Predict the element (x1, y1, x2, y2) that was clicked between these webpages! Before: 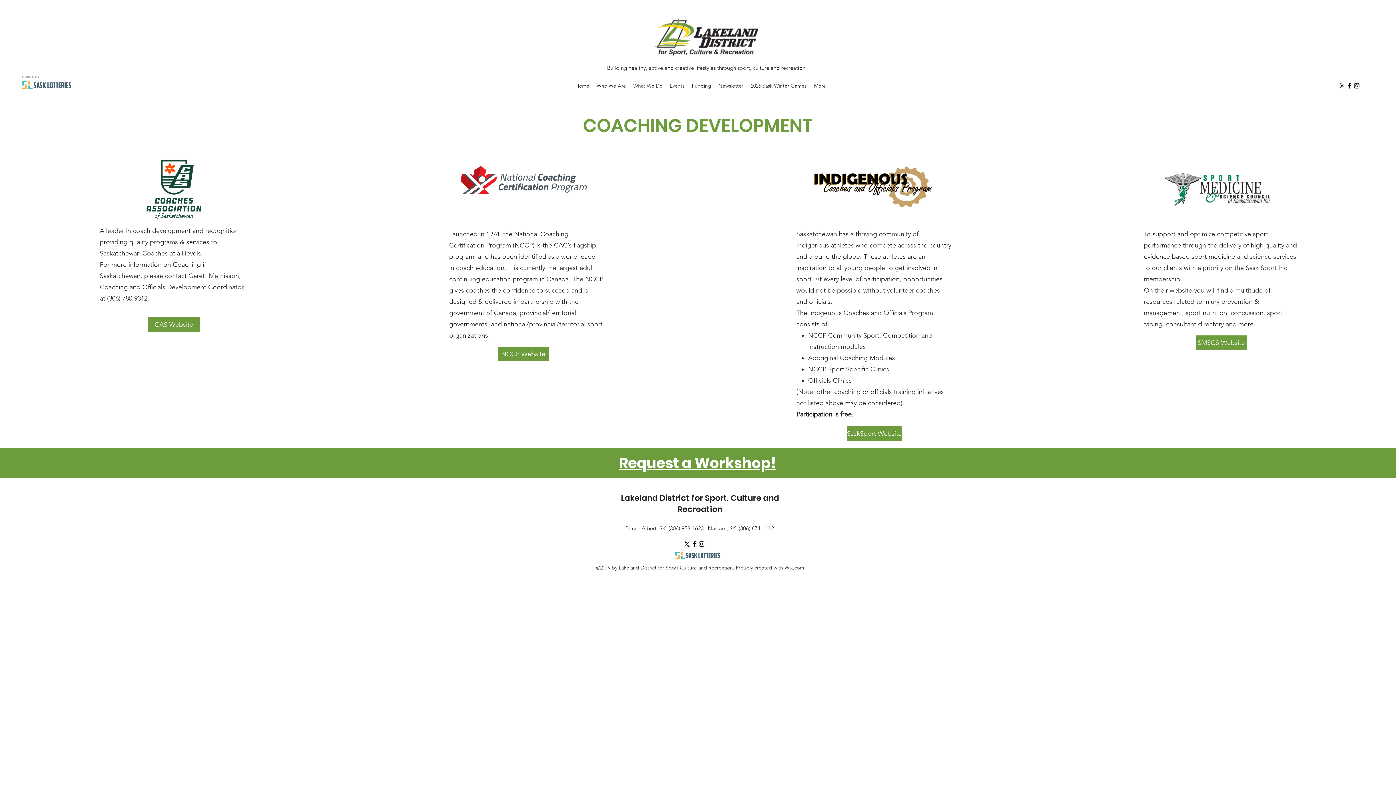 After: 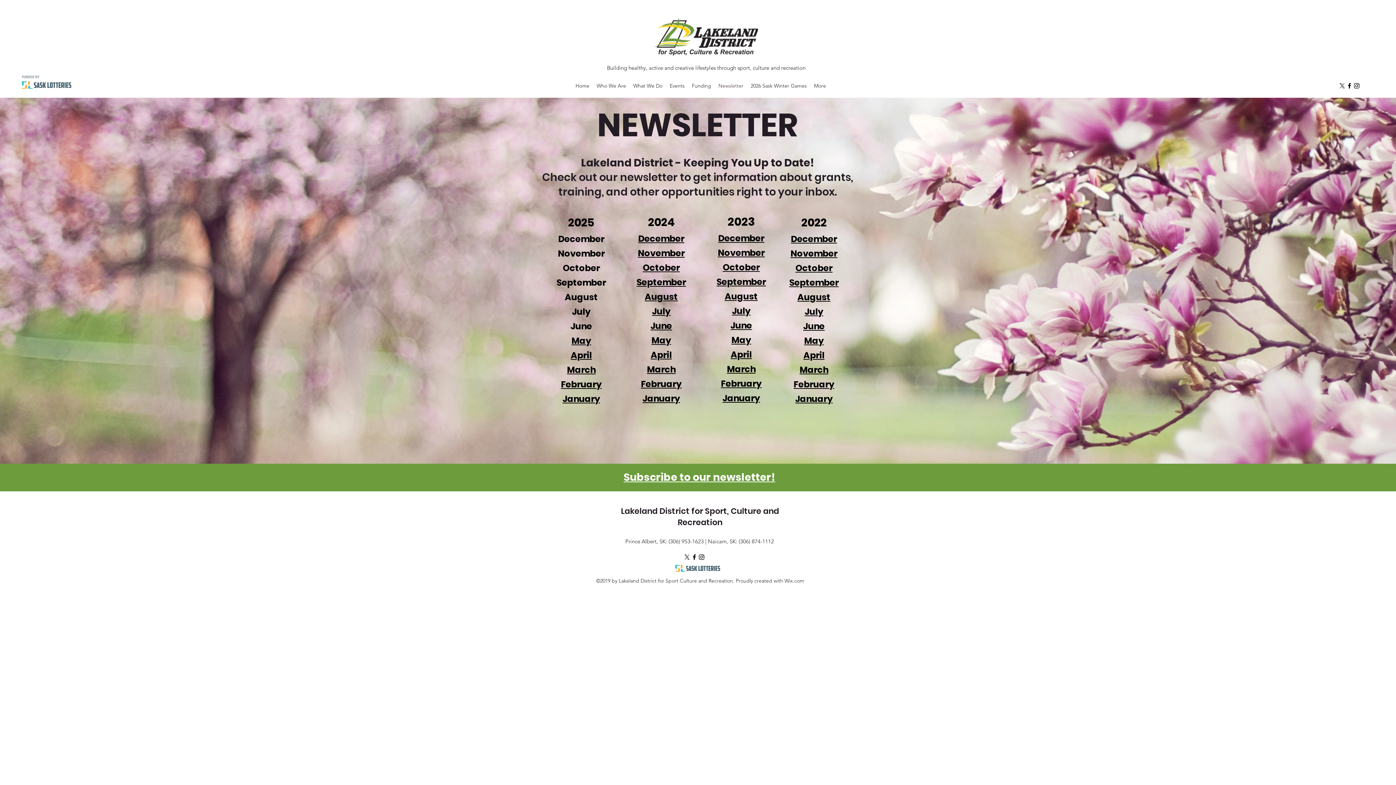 Action: label: Newsletter bbox: (714, 80, 747, 91)